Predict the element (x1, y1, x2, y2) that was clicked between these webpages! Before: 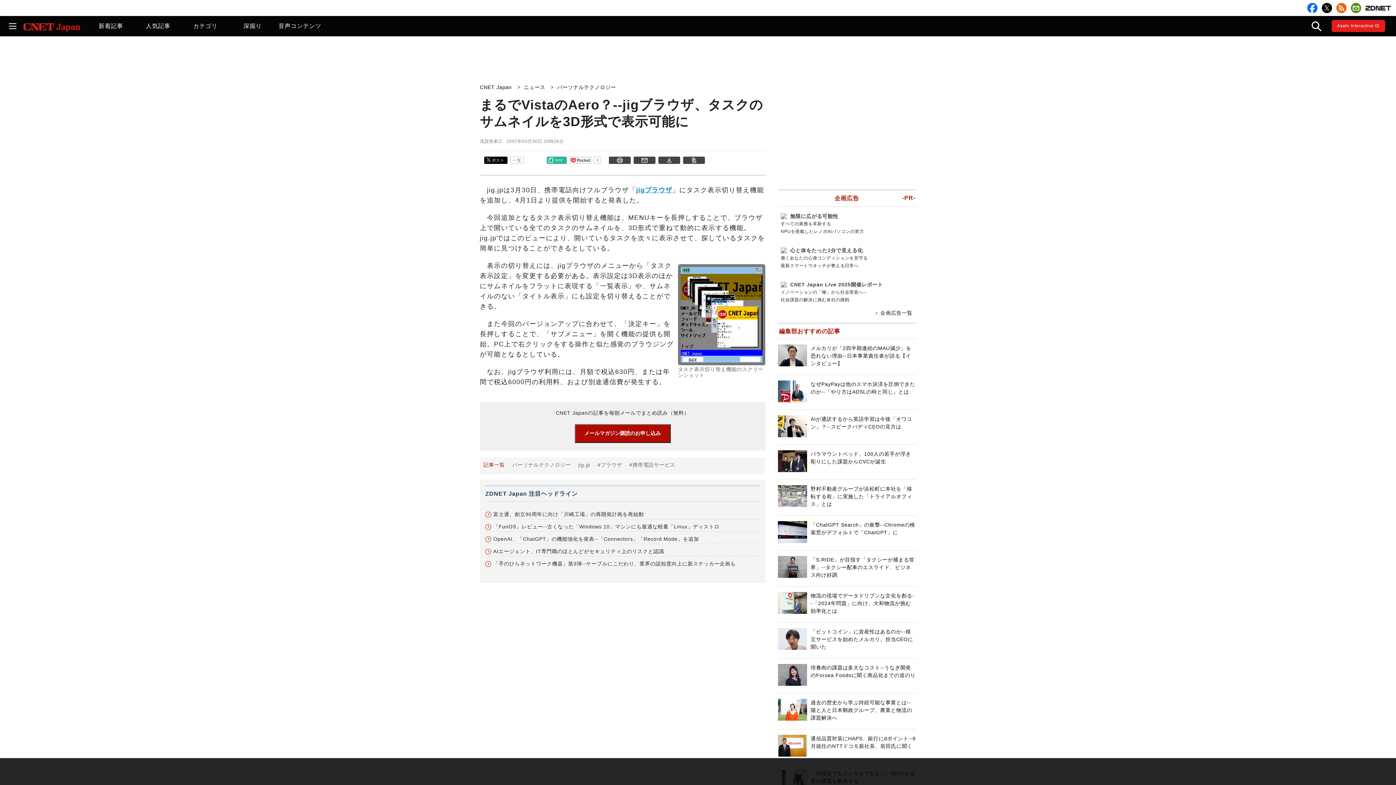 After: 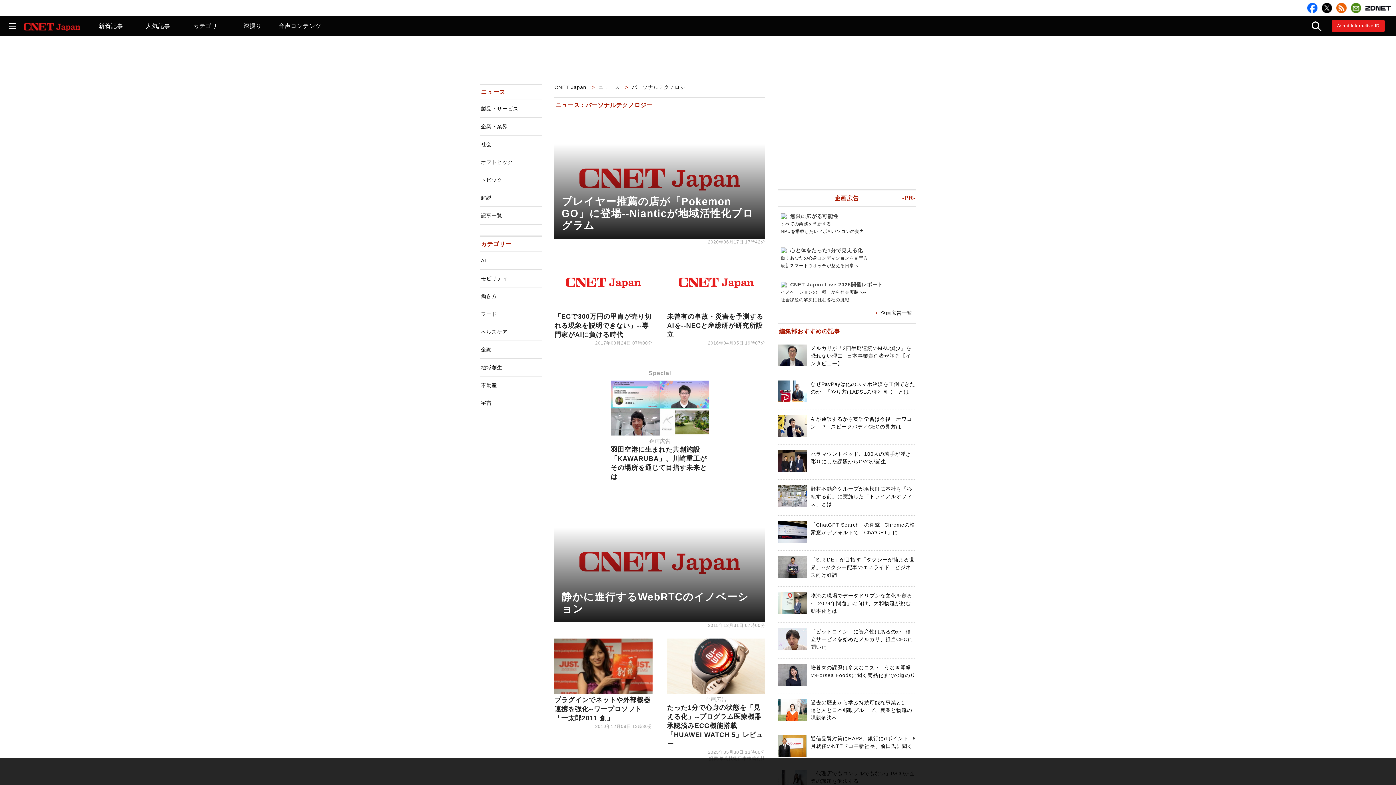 Action: bbox: (557, 84, 618, 90) label: パーソナルテクノロジー